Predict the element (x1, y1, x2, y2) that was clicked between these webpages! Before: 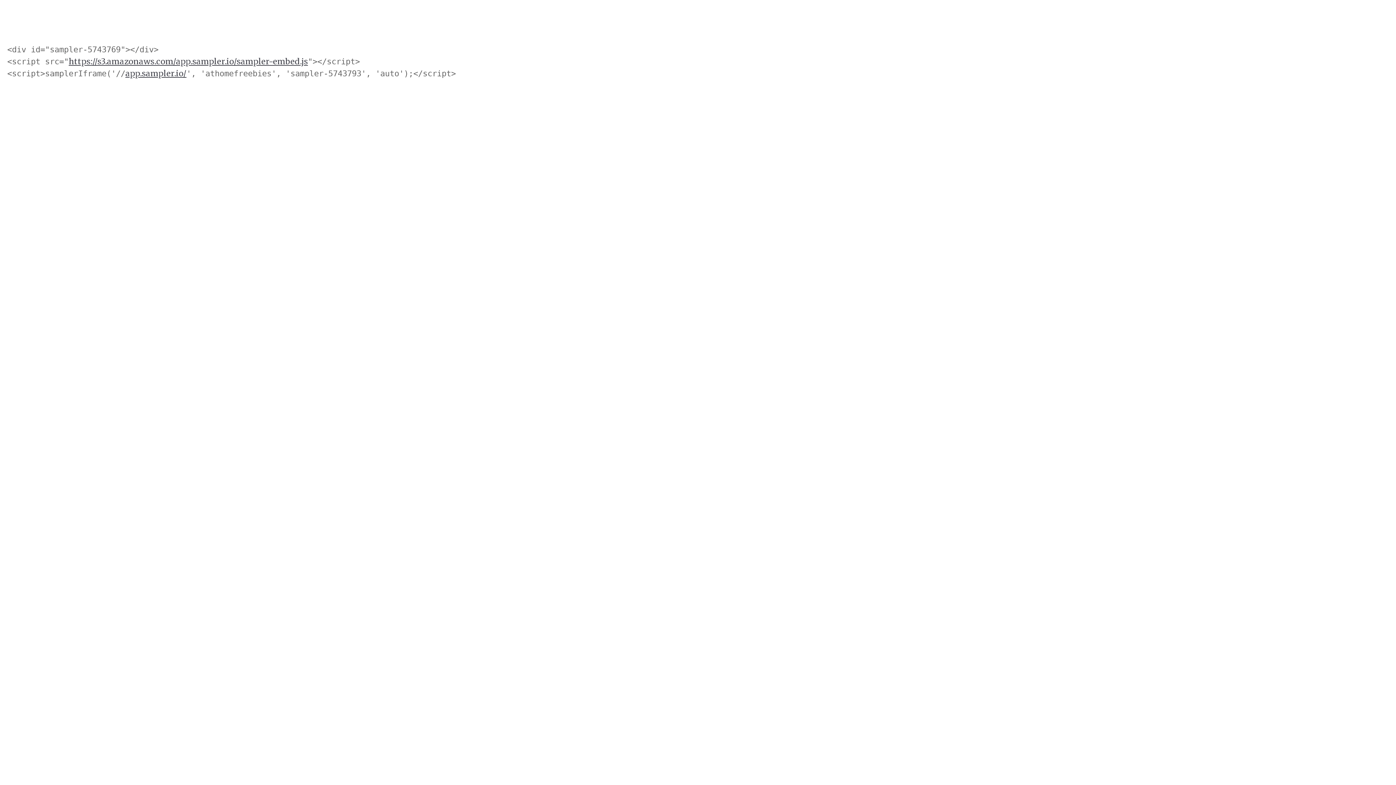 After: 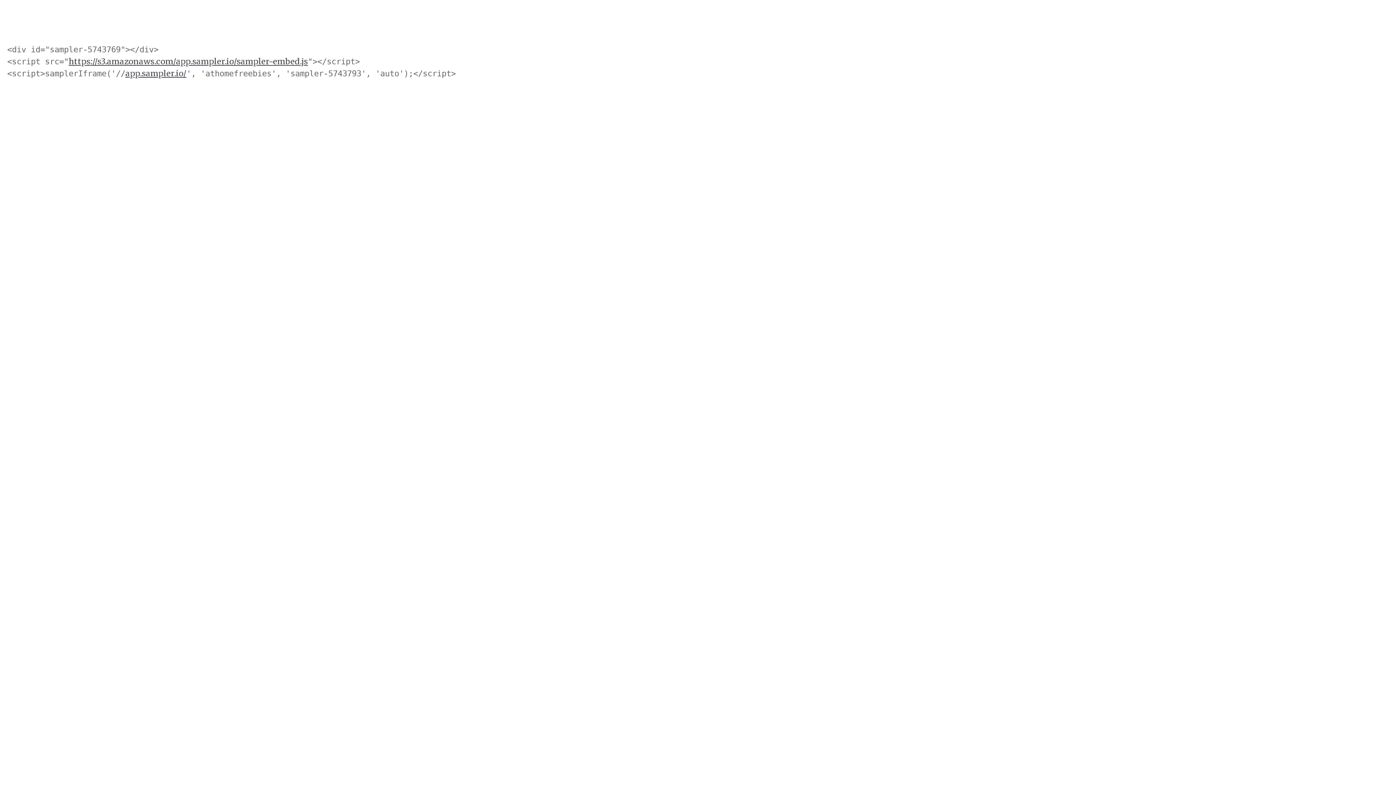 Action: bbox: (68, 56, 308, 66) label: https://s3.amazonaws.com/app.sampler.io/sampler-embed.js